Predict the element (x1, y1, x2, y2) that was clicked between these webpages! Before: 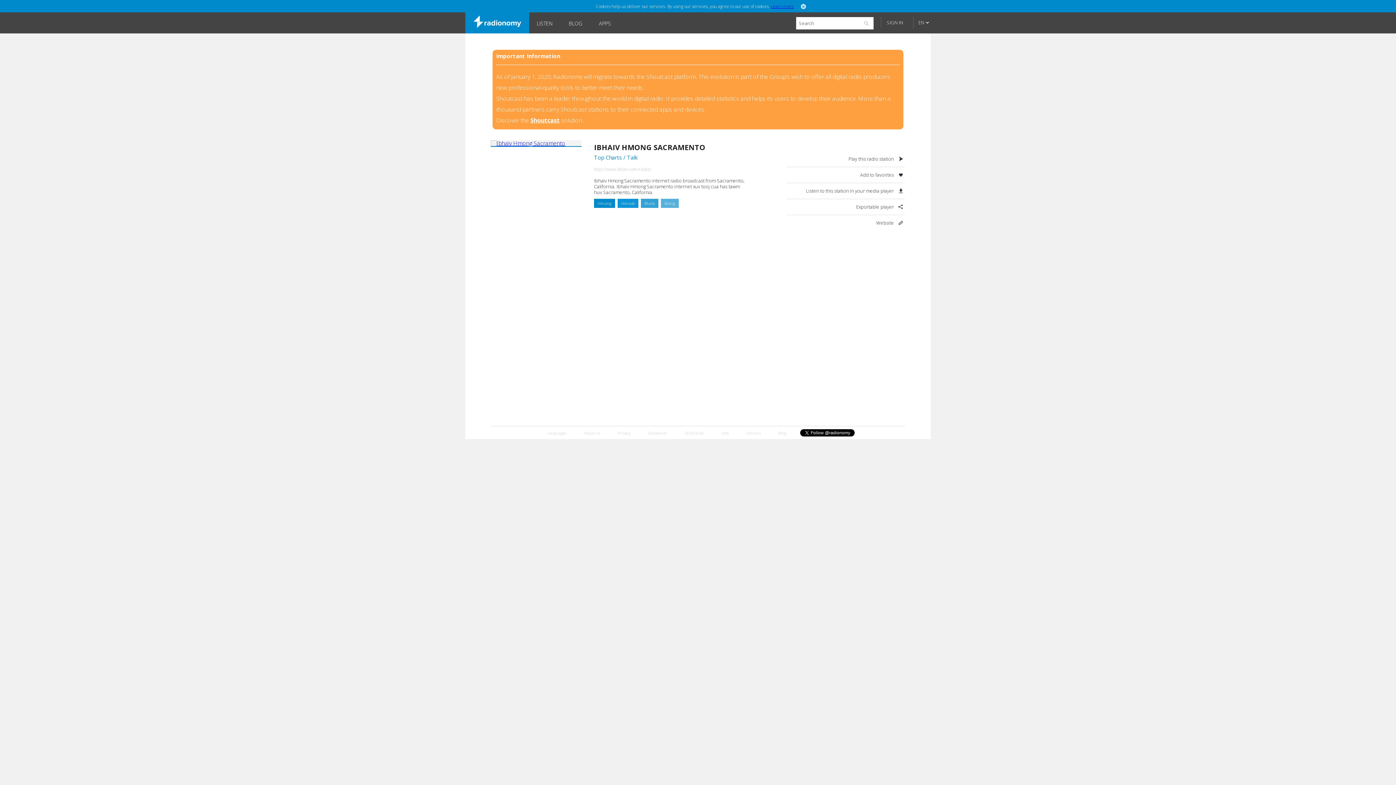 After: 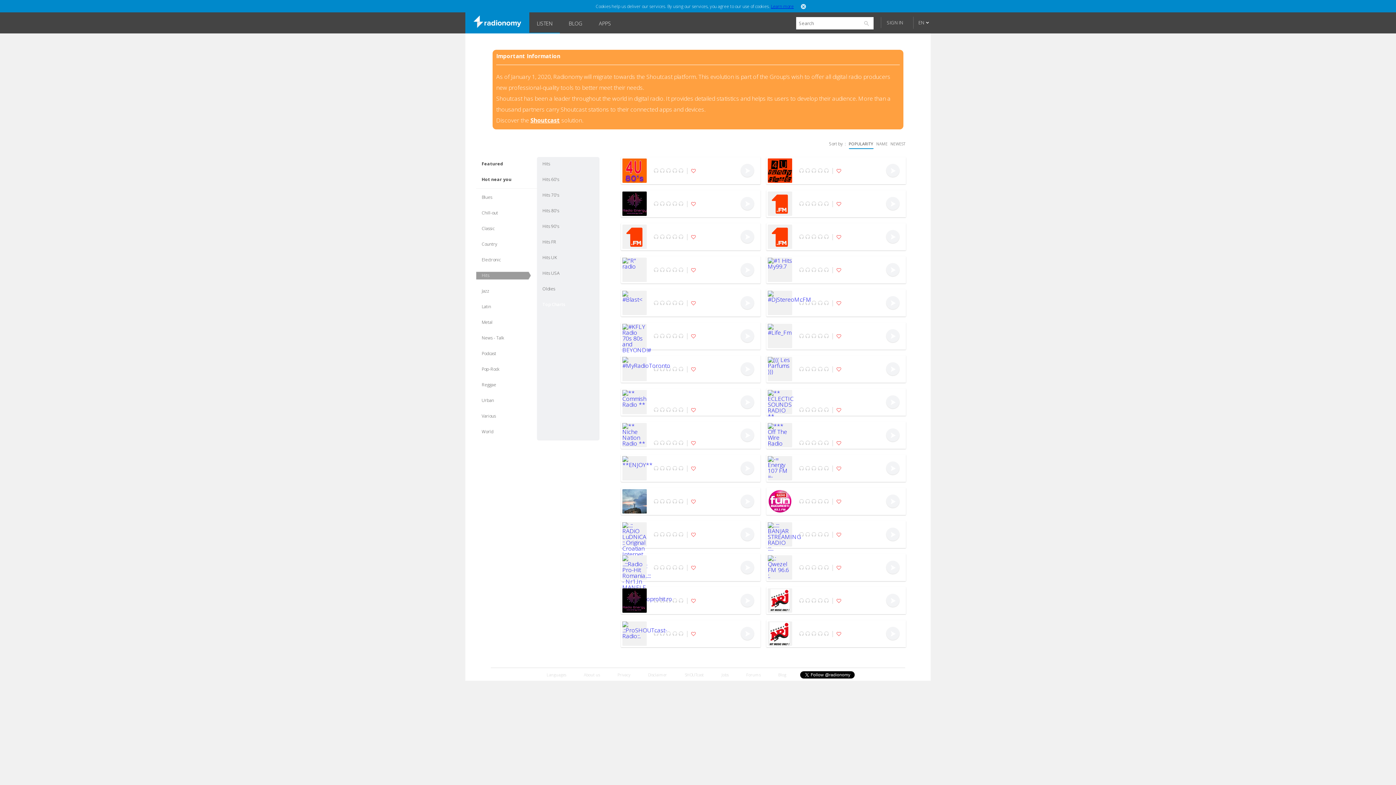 Action: label: Top Charts bbox: (594, 153, 622, 161)